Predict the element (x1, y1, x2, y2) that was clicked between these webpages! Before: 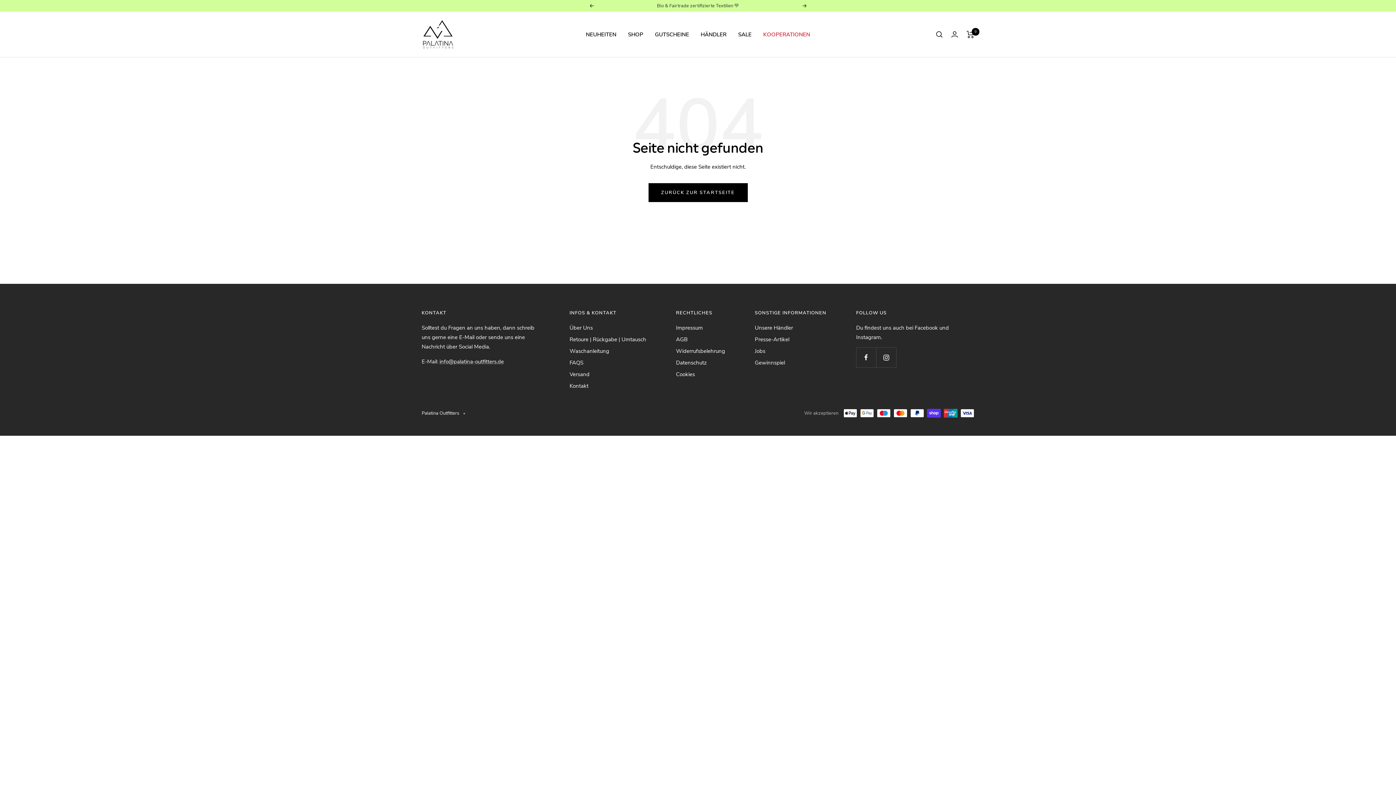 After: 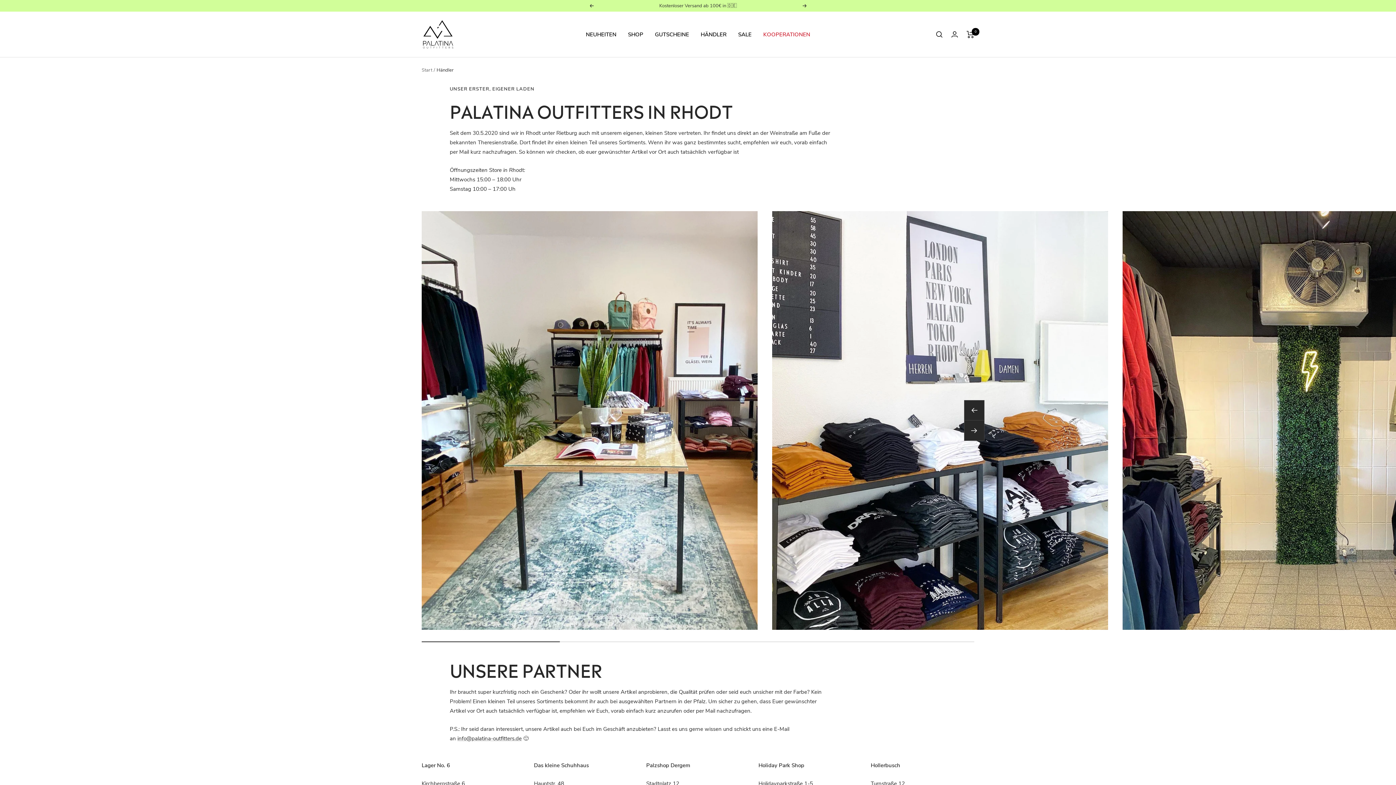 Action: bbox: (700, 29, 726, 39) label: HÄNDLER